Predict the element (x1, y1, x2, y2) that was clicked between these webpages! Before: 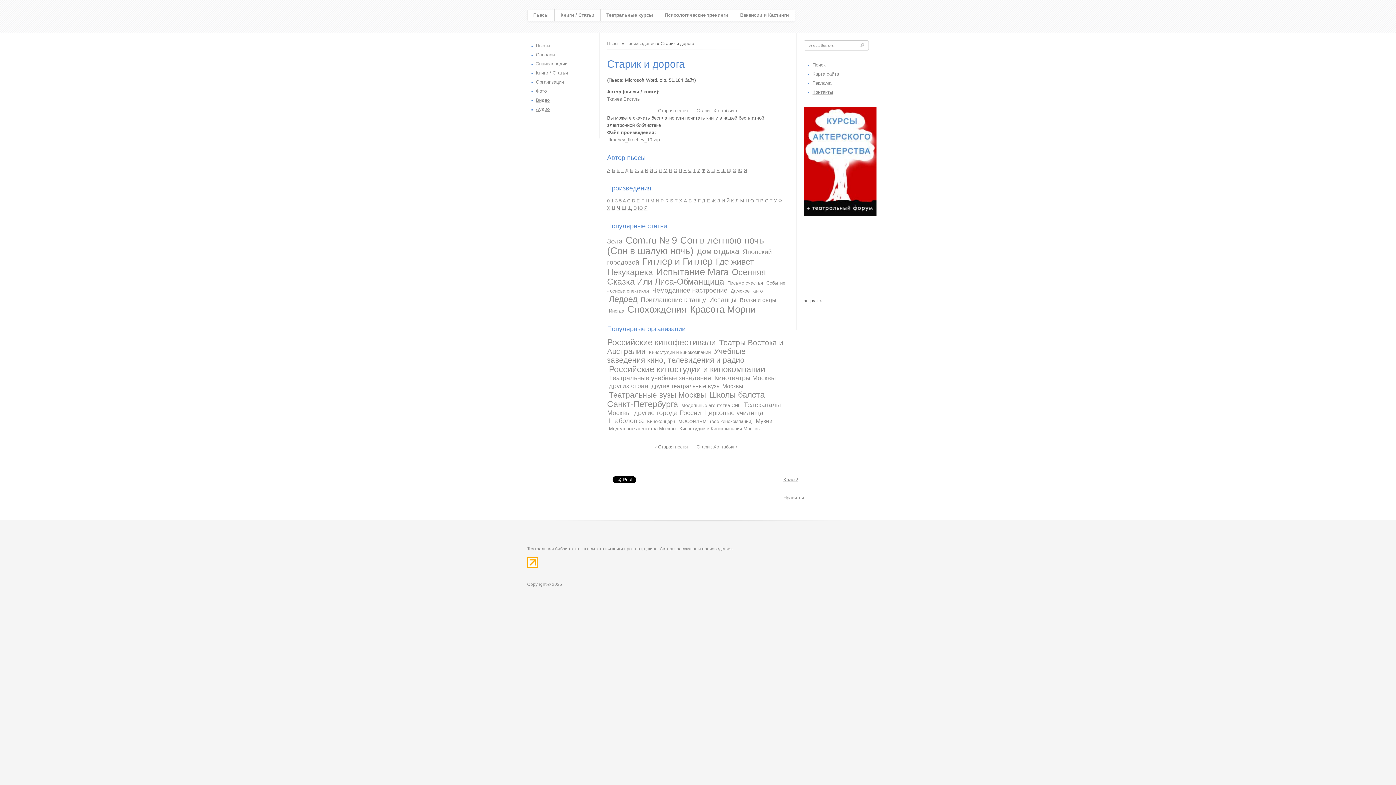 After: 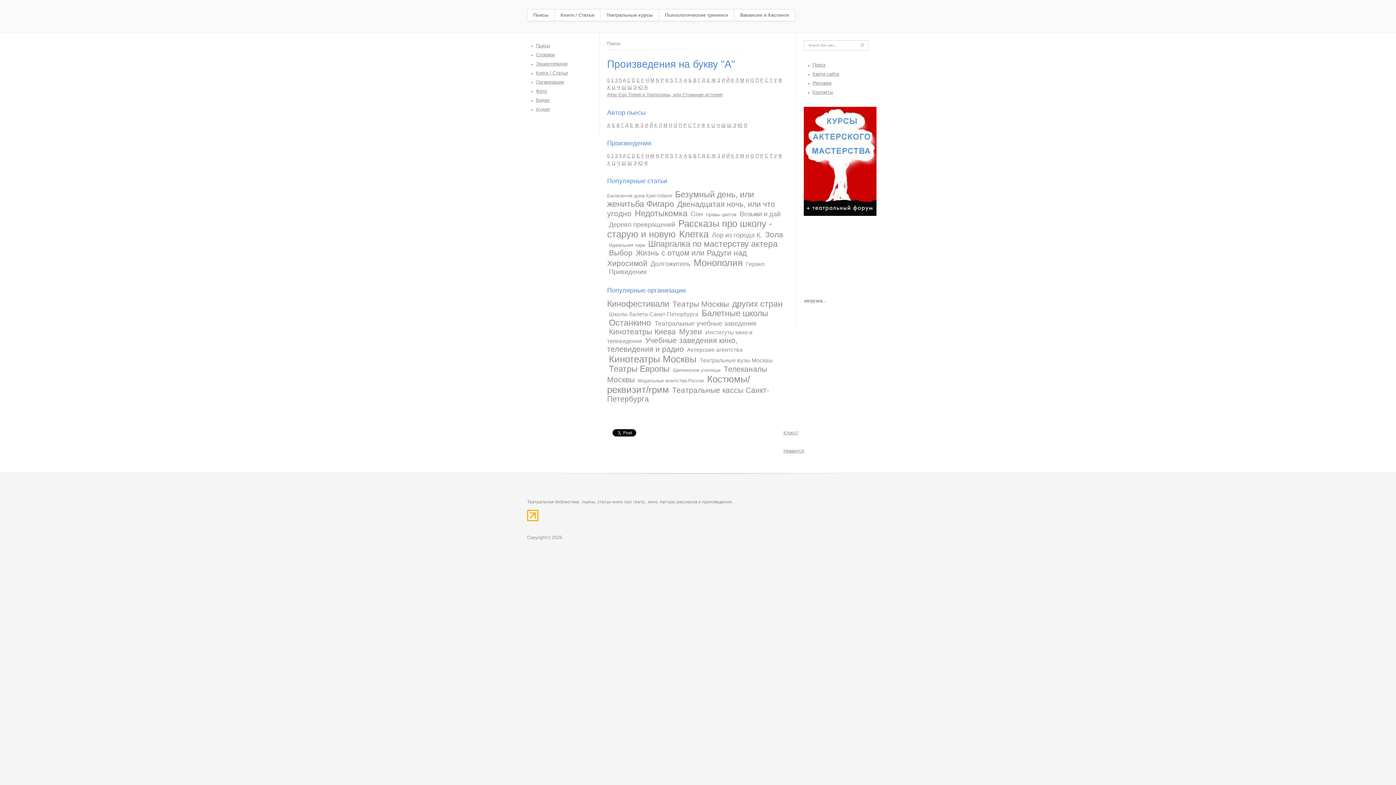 Action: label: A bbox: (622, 198, 625, 203)